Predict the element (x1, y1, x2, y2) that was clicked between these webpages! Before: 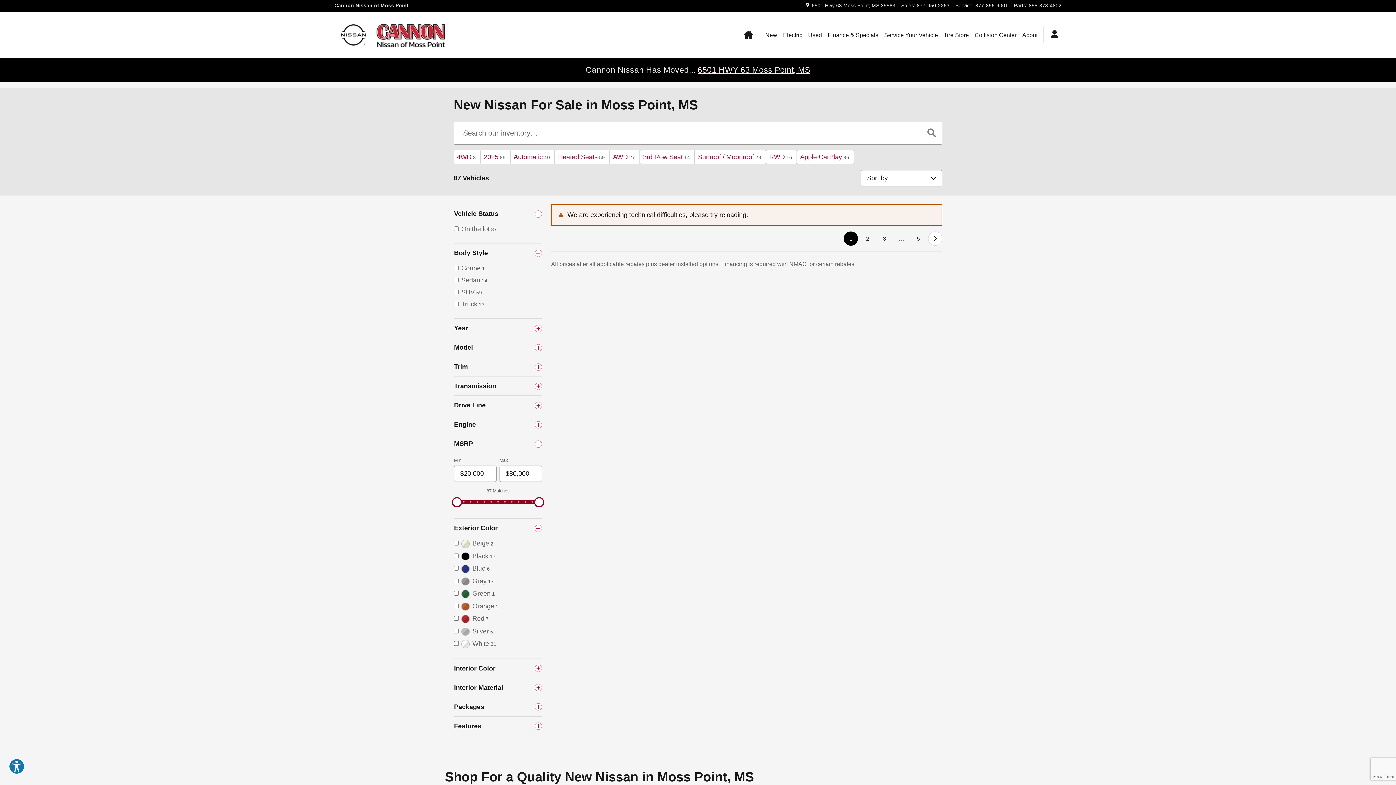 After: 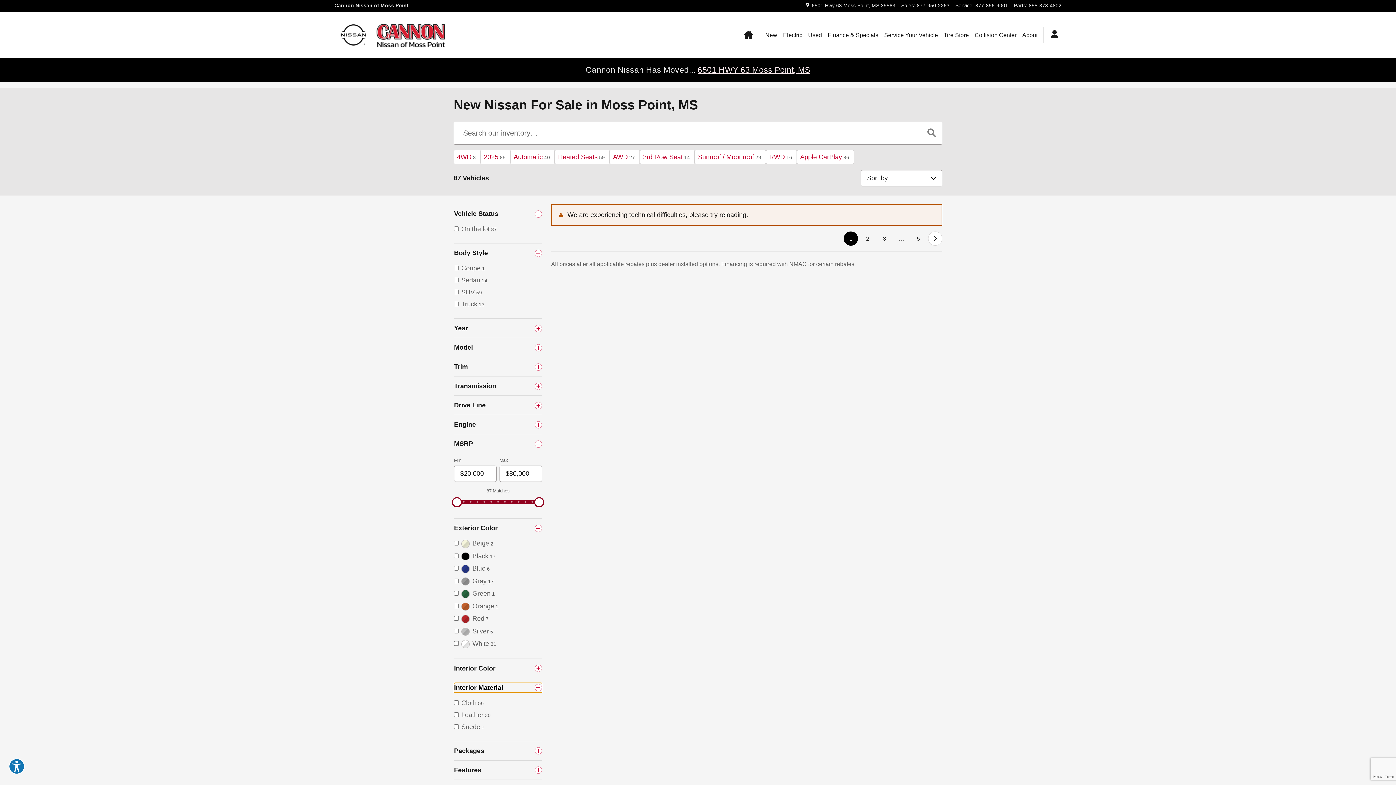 Action: label: Interior Material bbox: (454, 683, 542, 692)